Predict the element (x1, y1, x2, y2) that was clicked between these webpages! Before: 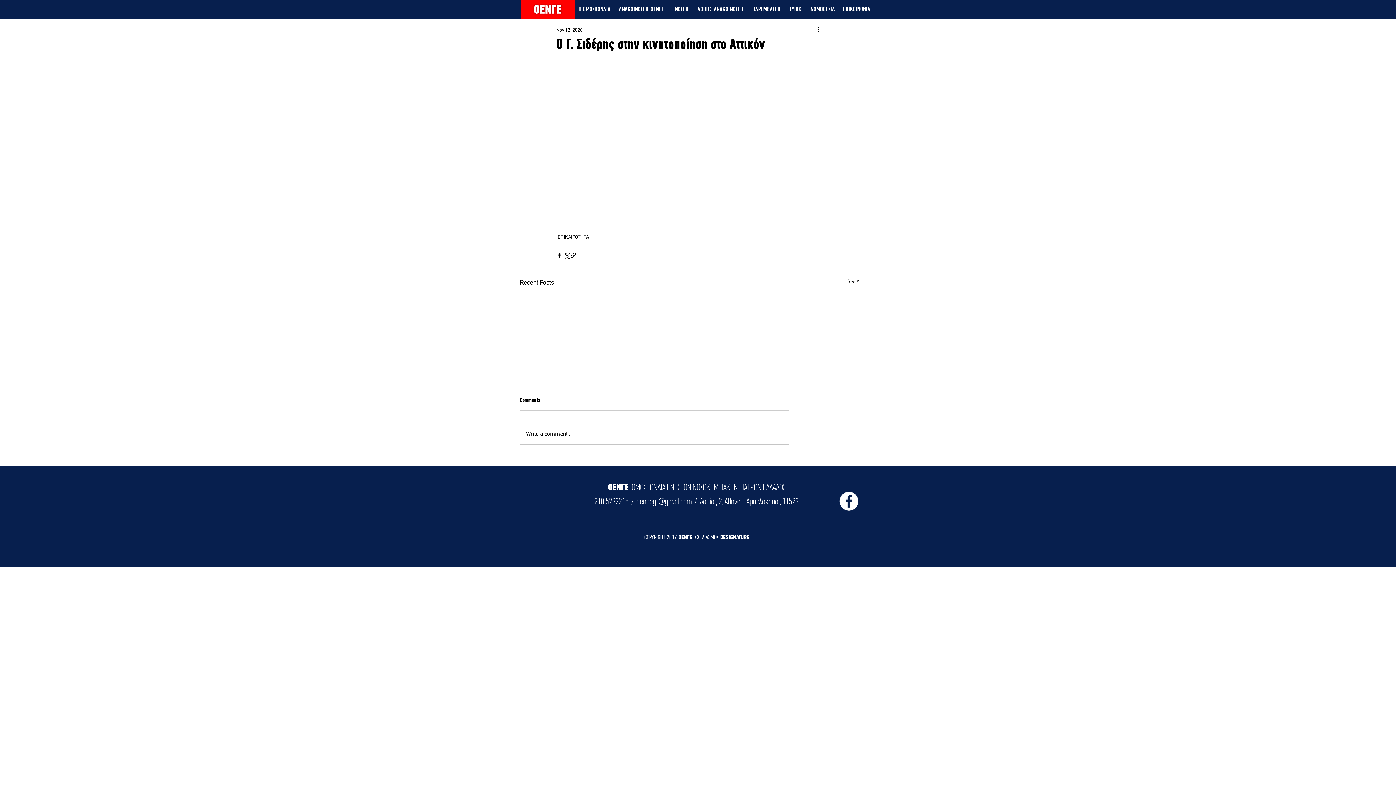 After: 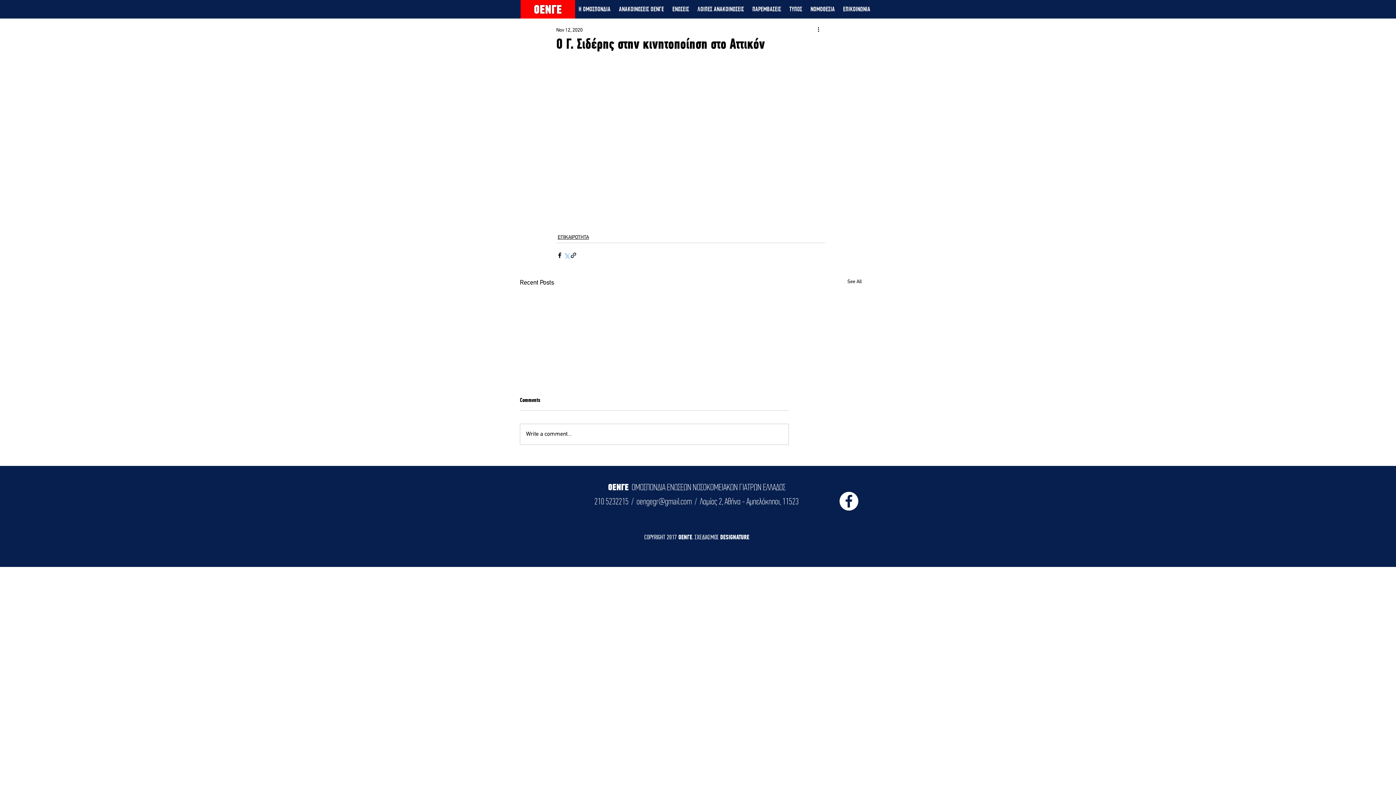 Action: label: Share via X (Twitter) bbox: (563, 251, 570, 258)